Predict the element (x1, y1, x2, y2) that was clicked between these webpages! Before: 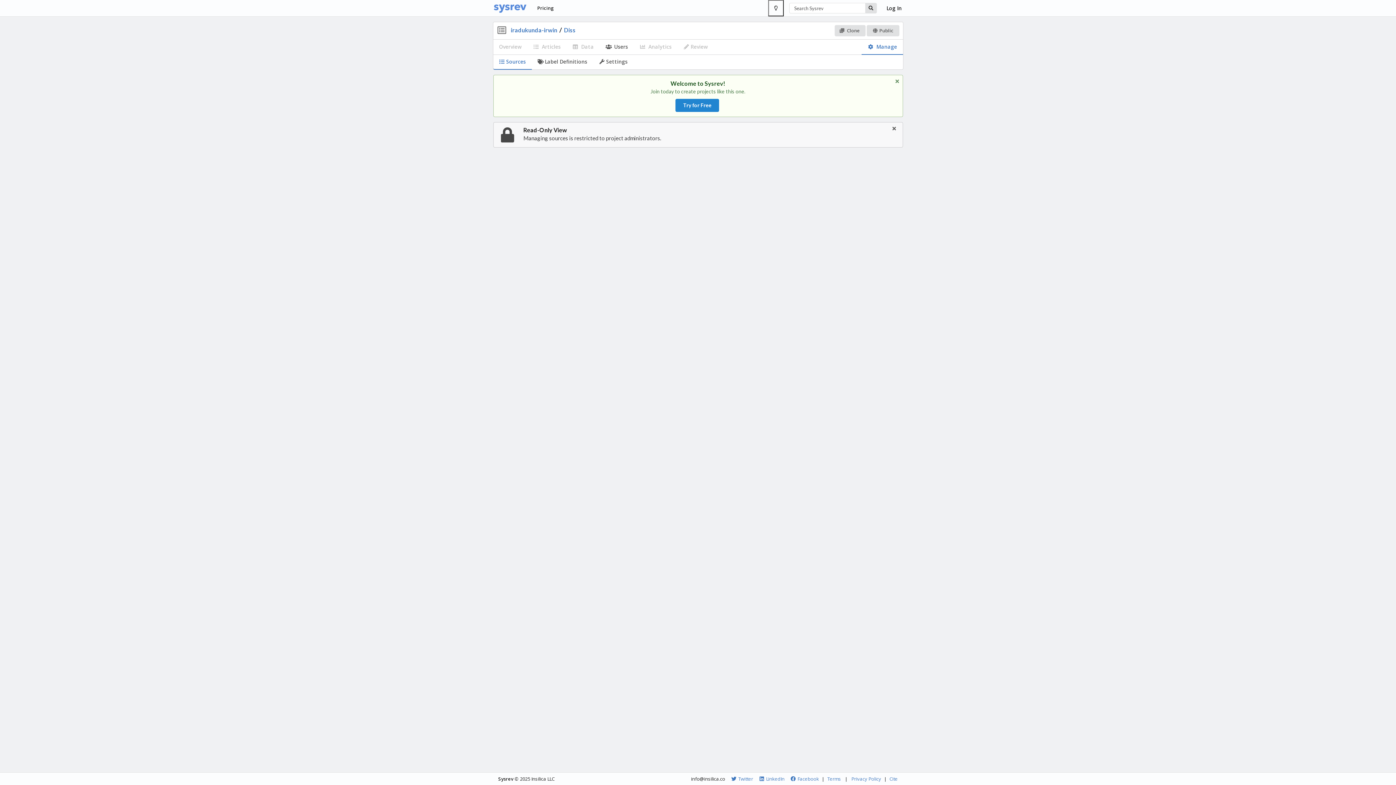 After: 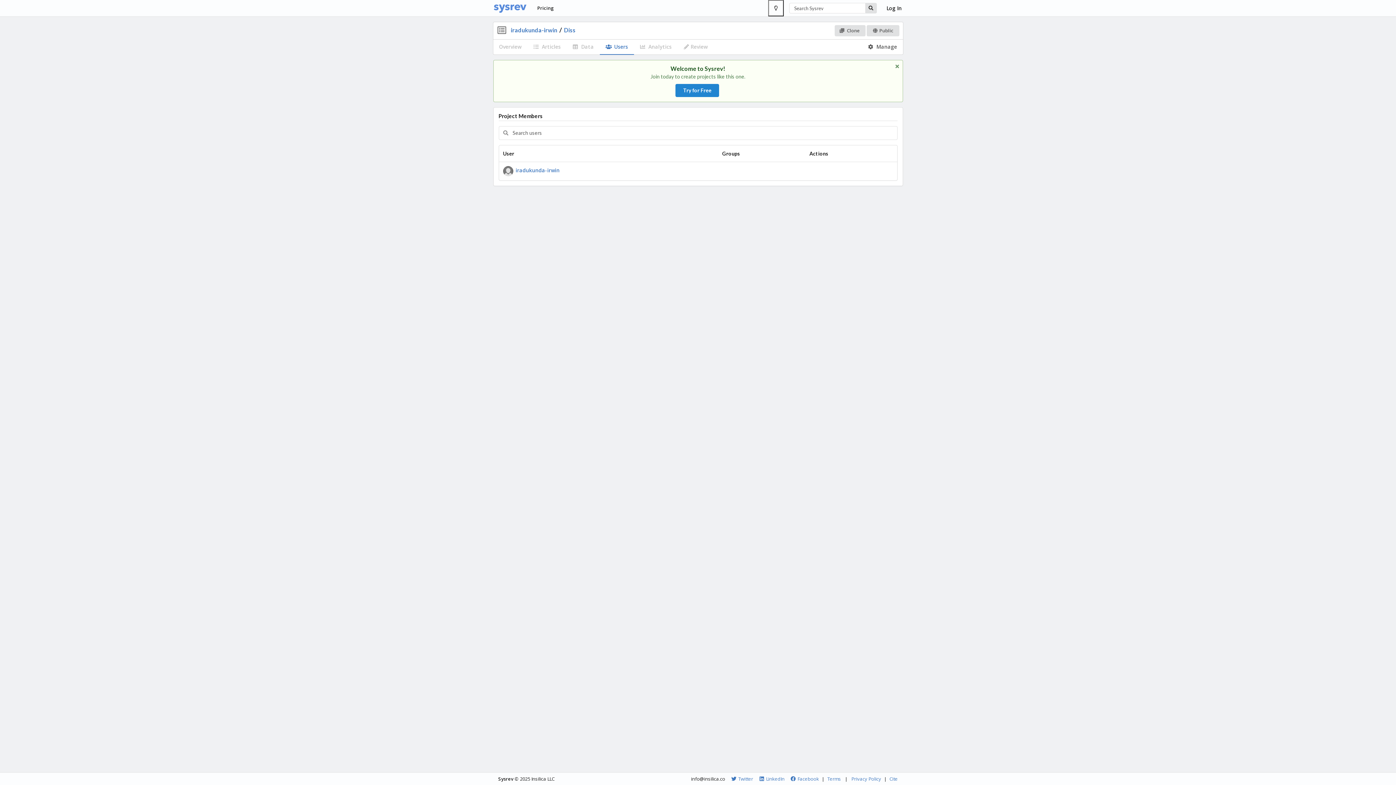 Action: bbox: (599, 39, 634, 54) label:  Users